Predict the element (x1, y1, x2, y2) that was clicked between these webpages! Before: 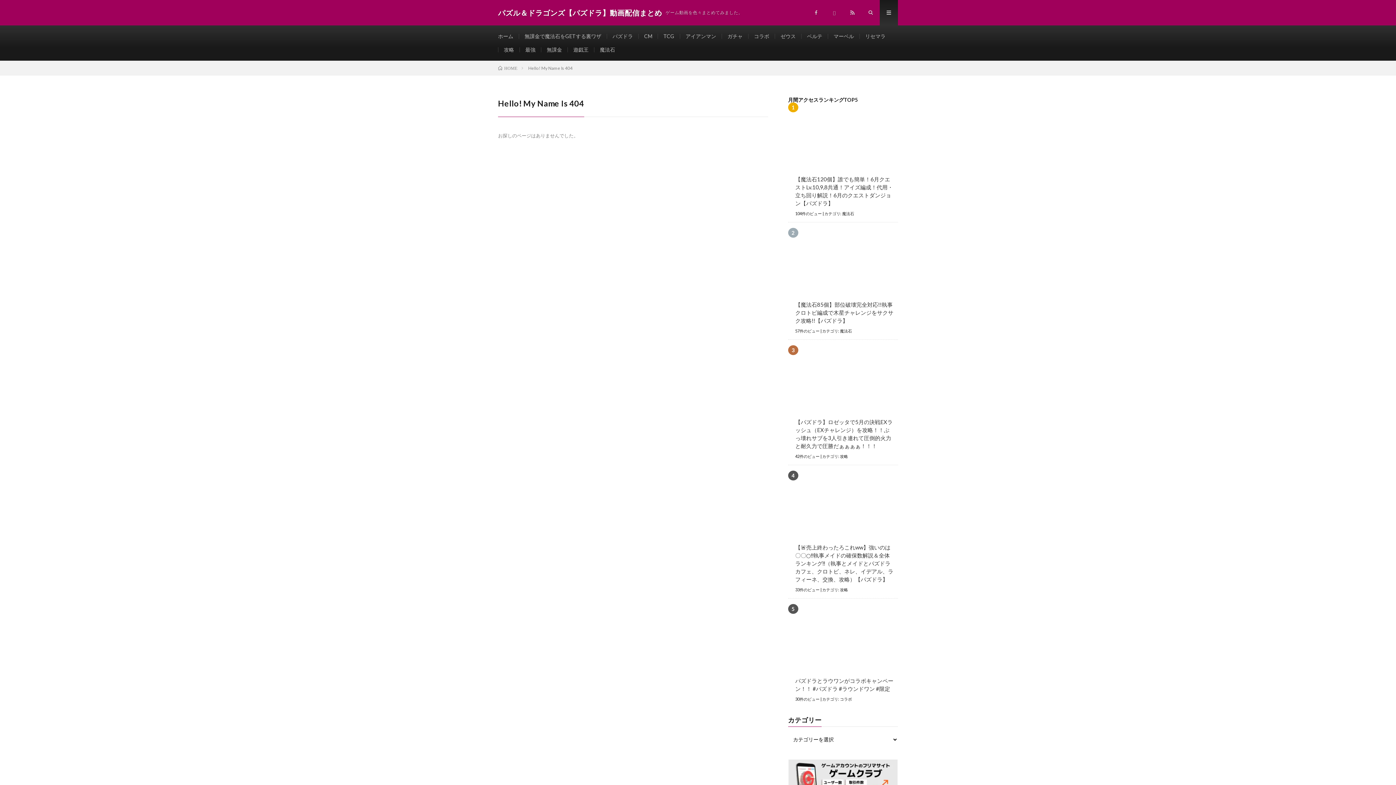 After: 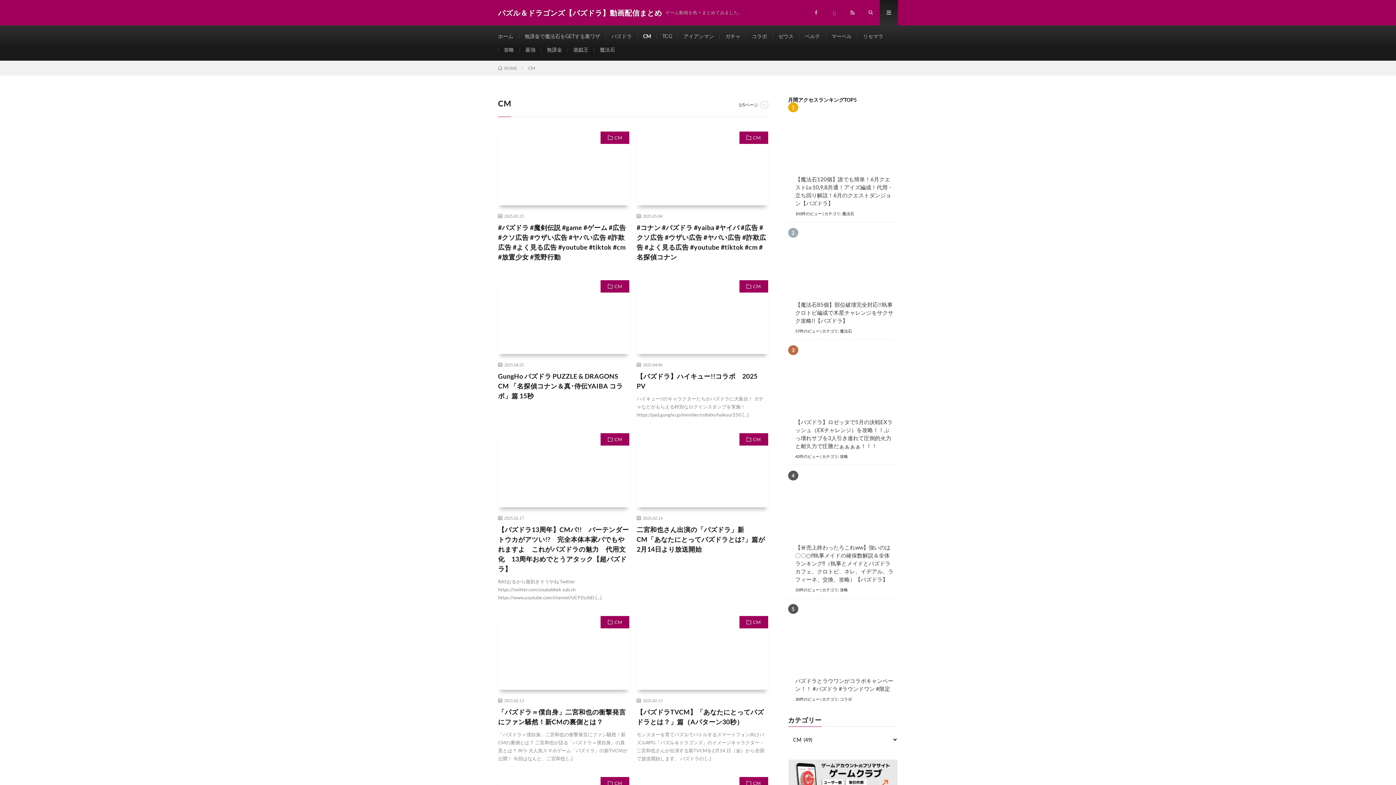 Action: bbox: (644, 33, 652, 39) label: CM